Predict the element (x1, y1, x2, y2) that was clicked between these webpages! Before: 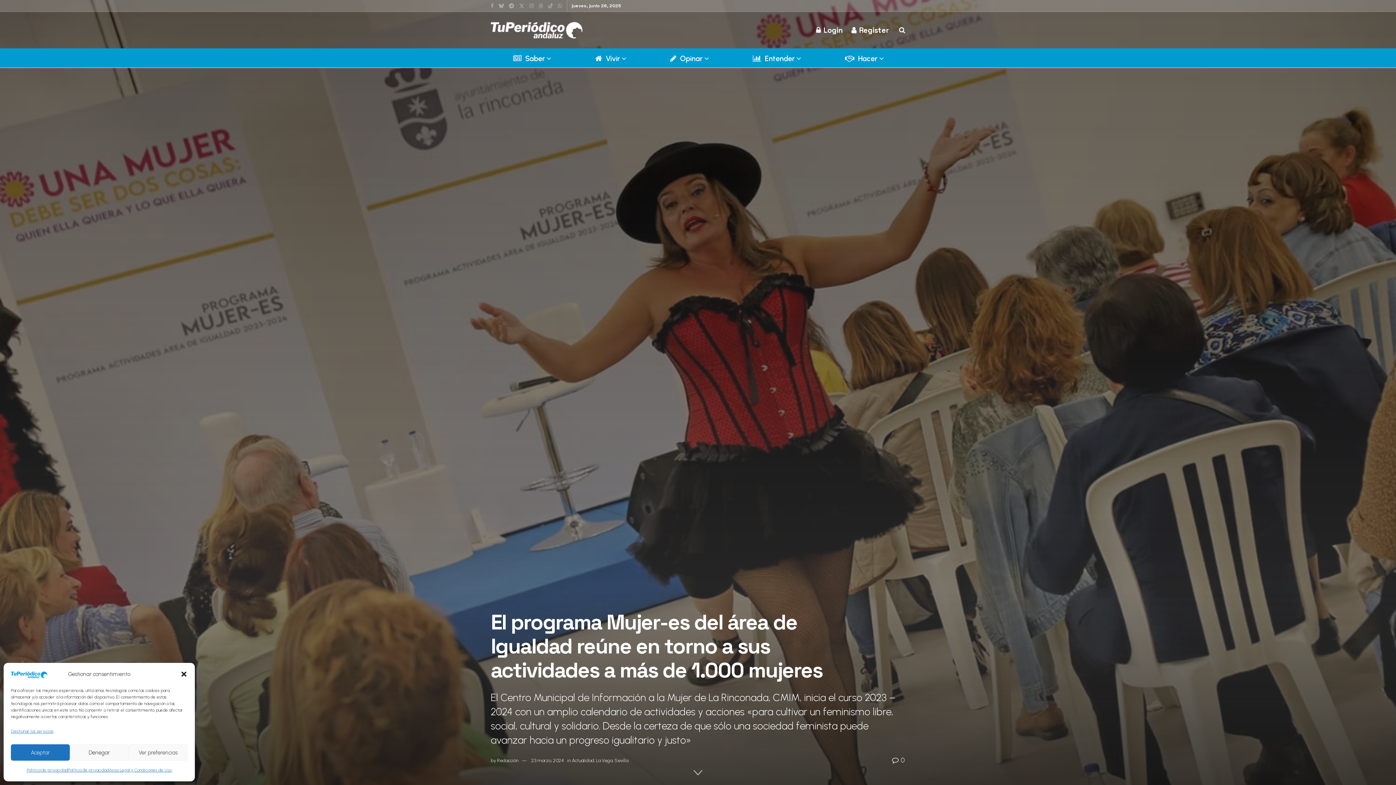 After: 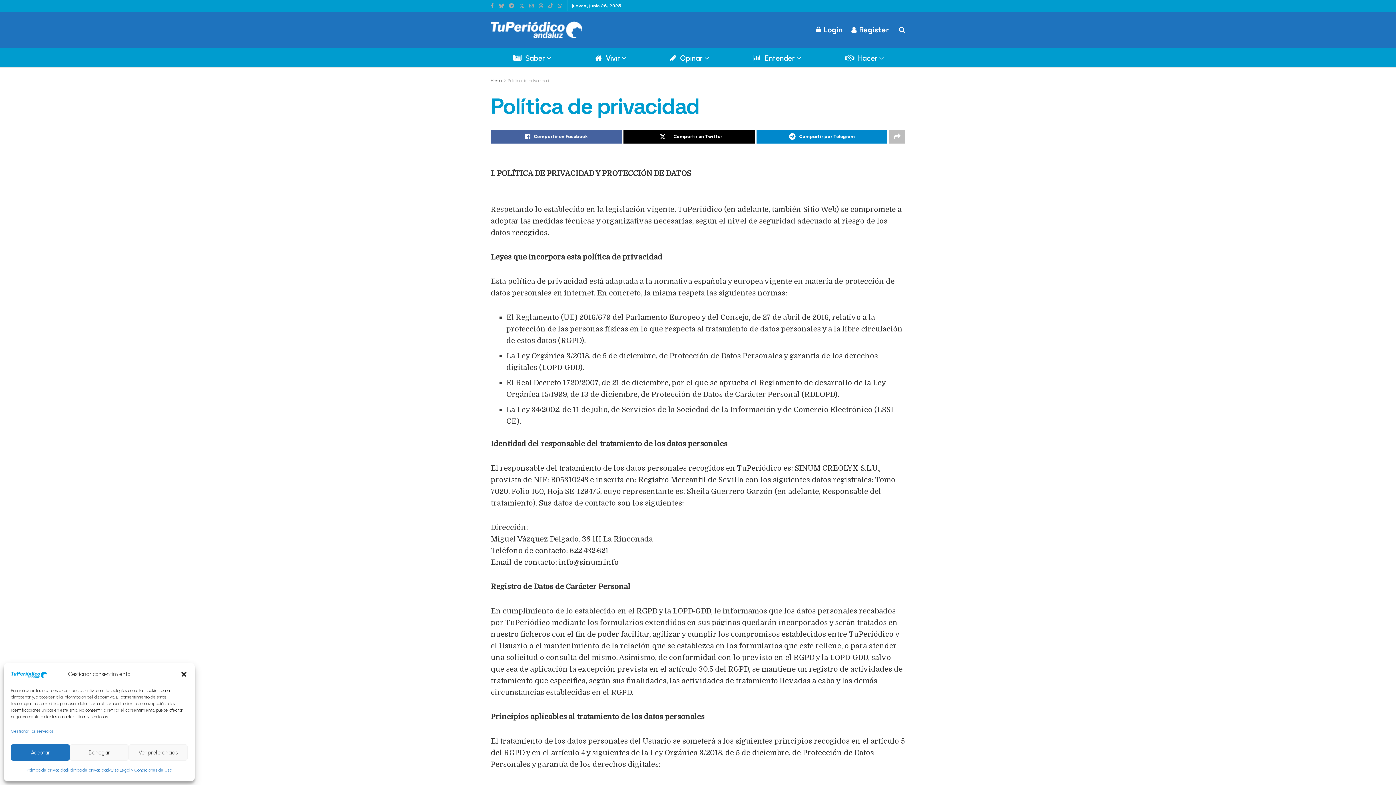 Action: label: Gestionar los servicios bbox: (10, 725, 53, 737)